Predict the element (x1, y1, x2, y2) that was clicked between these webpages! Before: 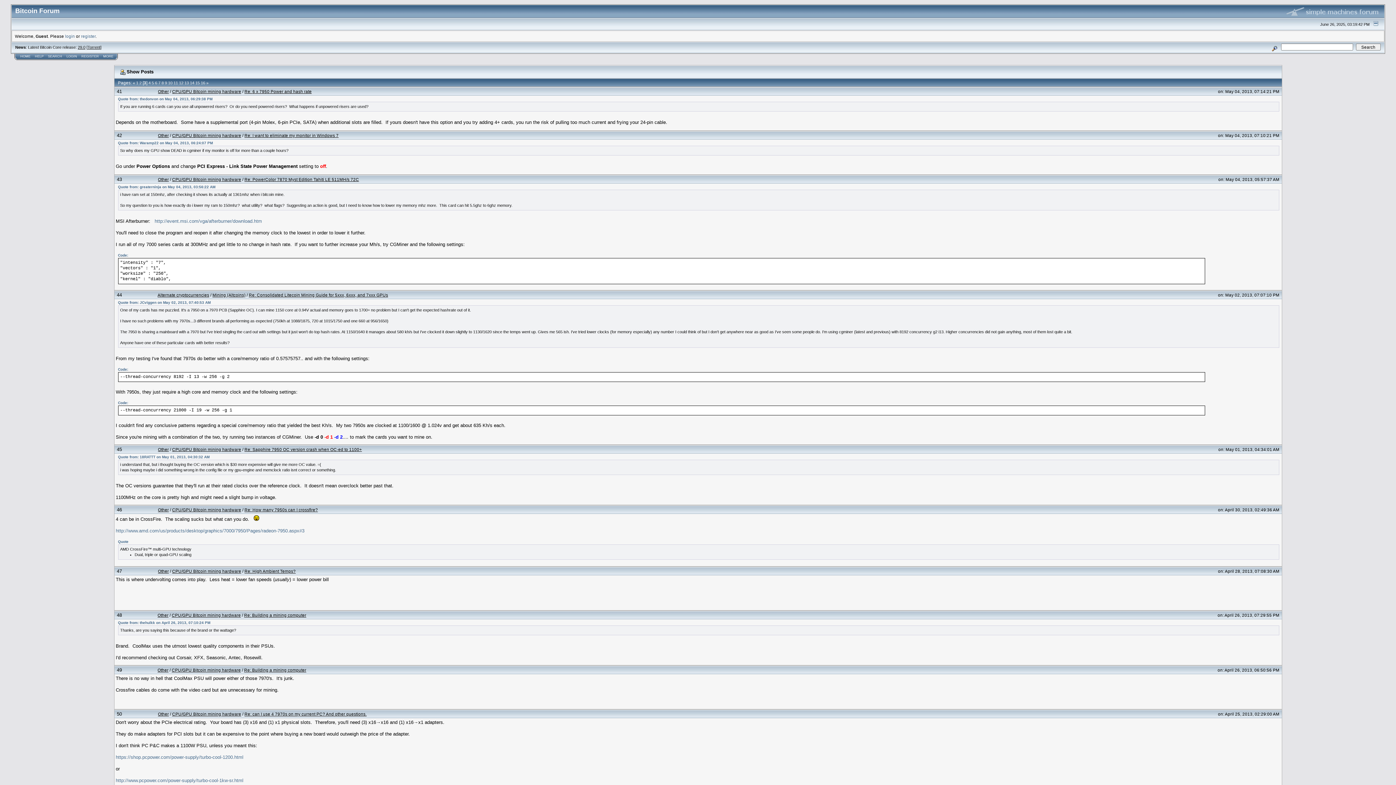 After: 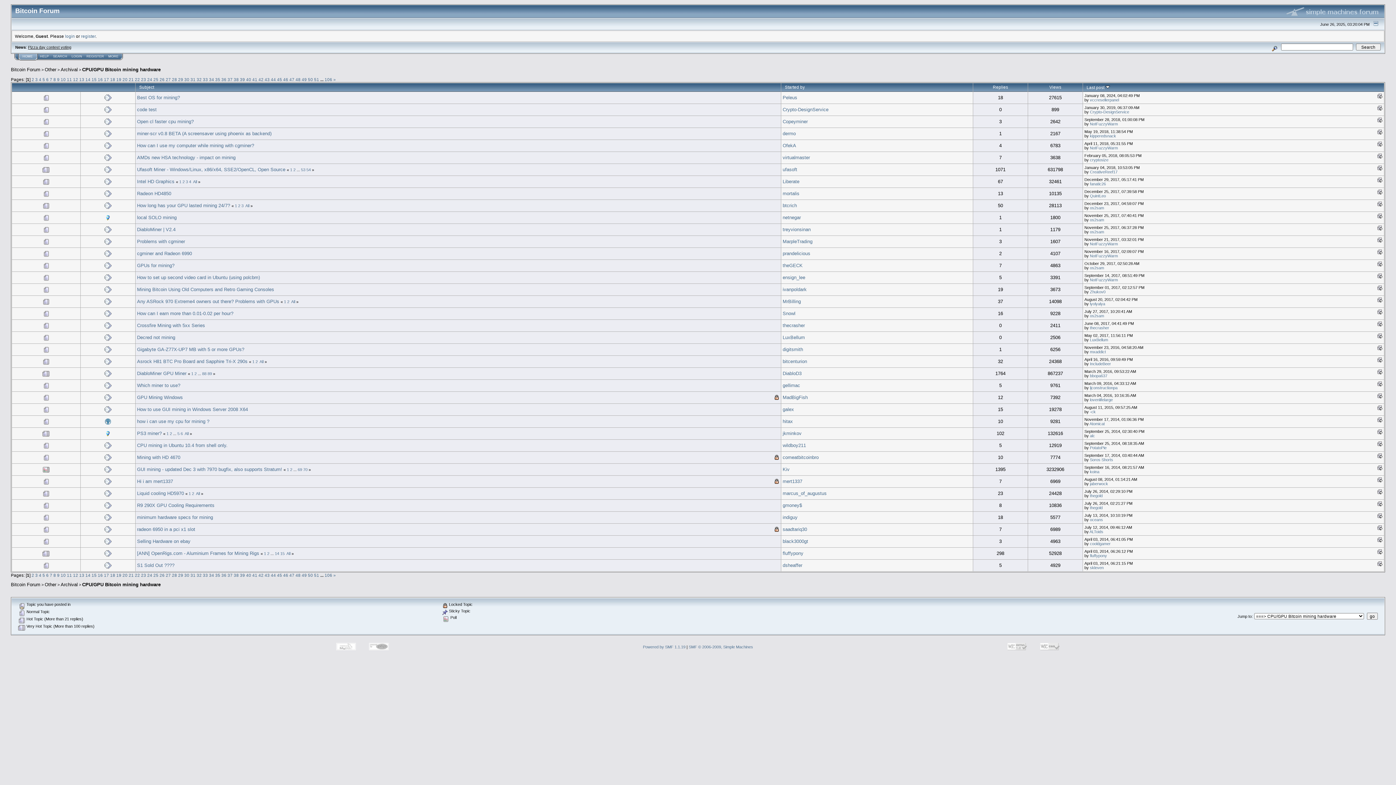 Action: label: CPU/GPU Bitcoin mining hardware bbox: (172, 711, 241, 716)